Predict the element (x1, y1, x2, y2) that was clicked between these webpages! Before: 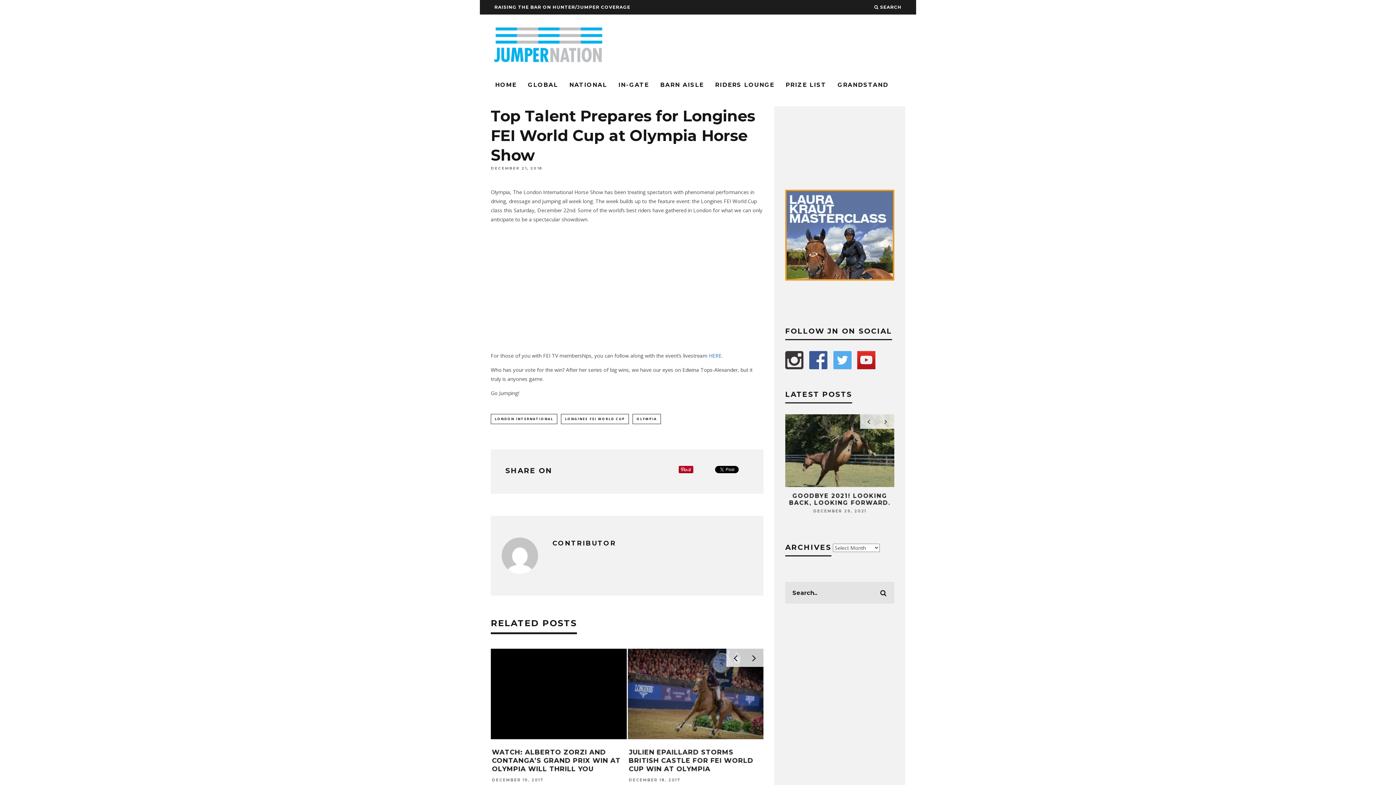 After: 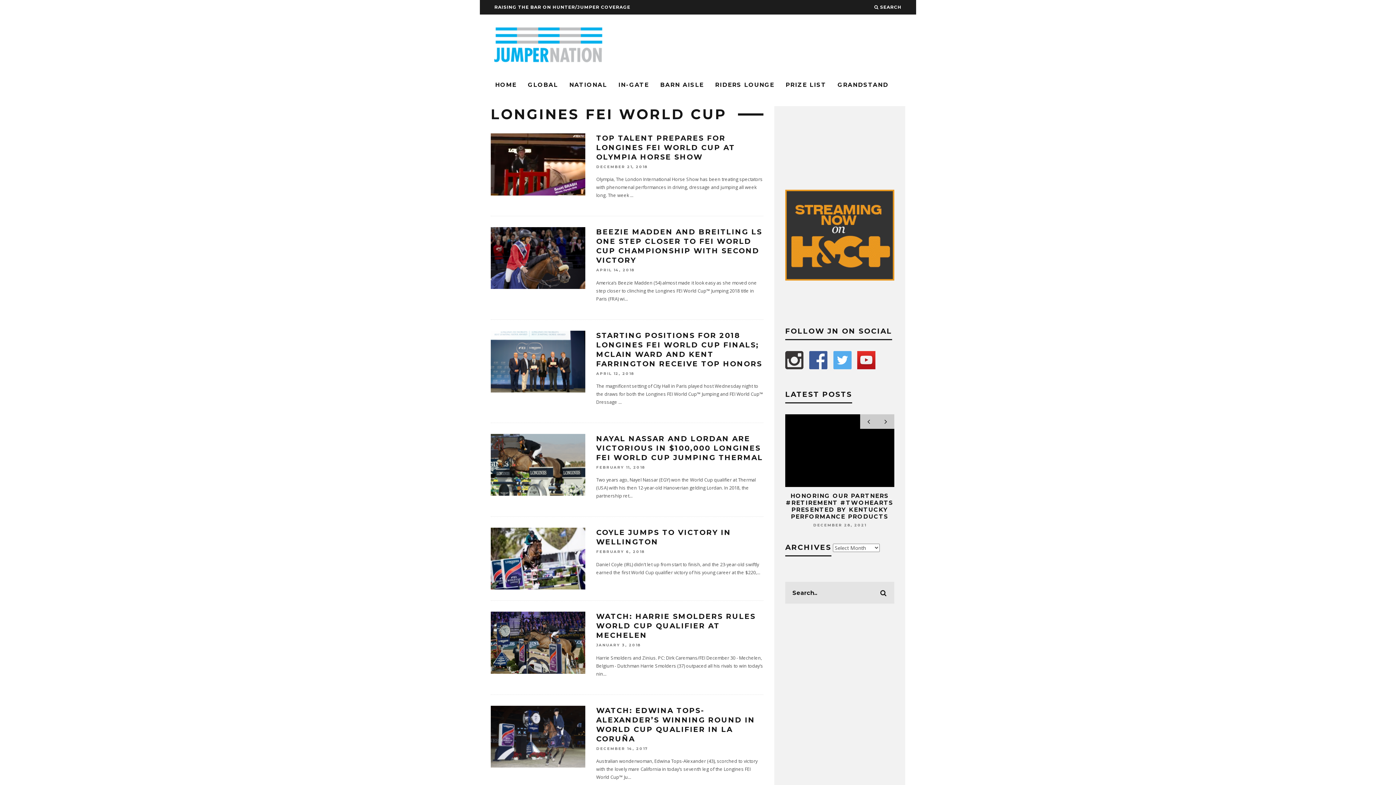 Action: label: LONGINES FEI WORLD CUP bbox: (561, 414, 629, 424)